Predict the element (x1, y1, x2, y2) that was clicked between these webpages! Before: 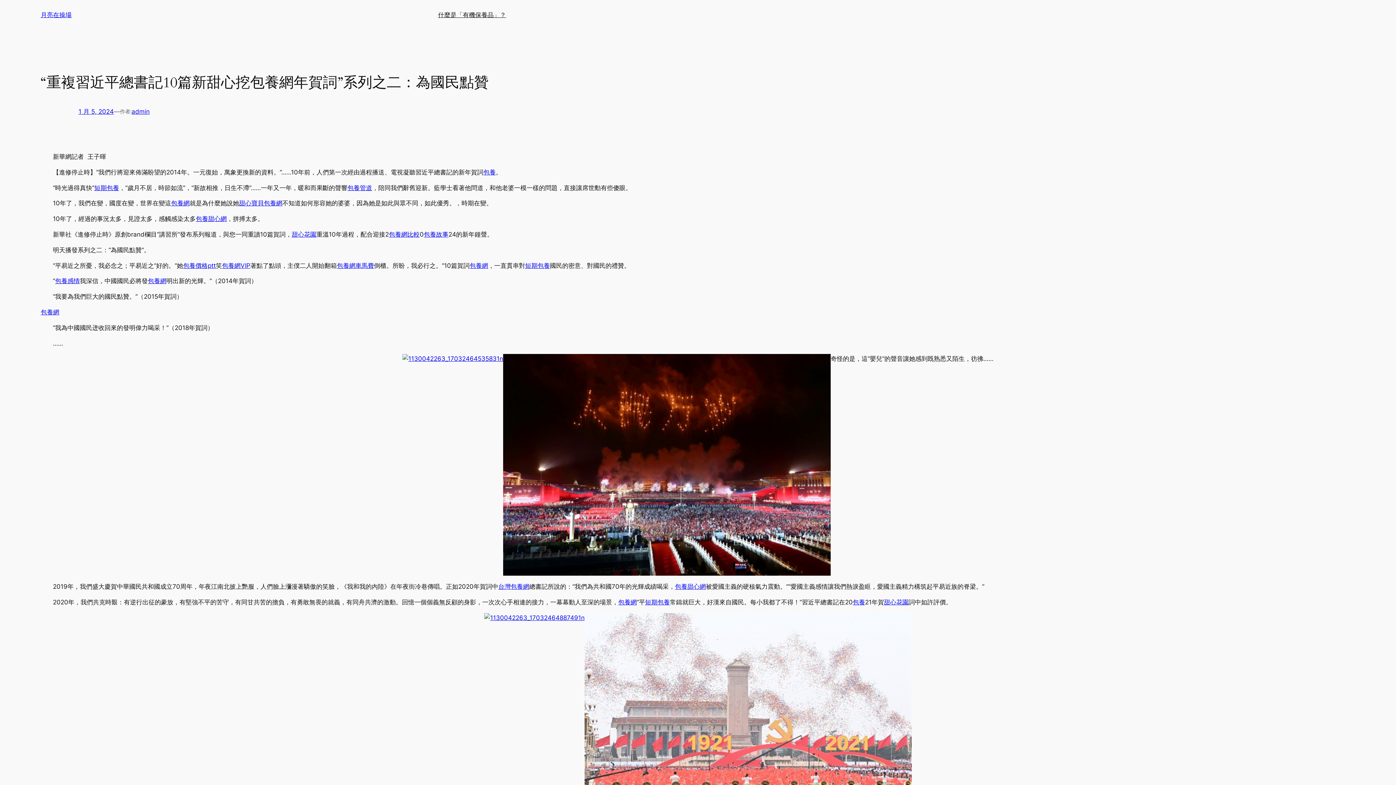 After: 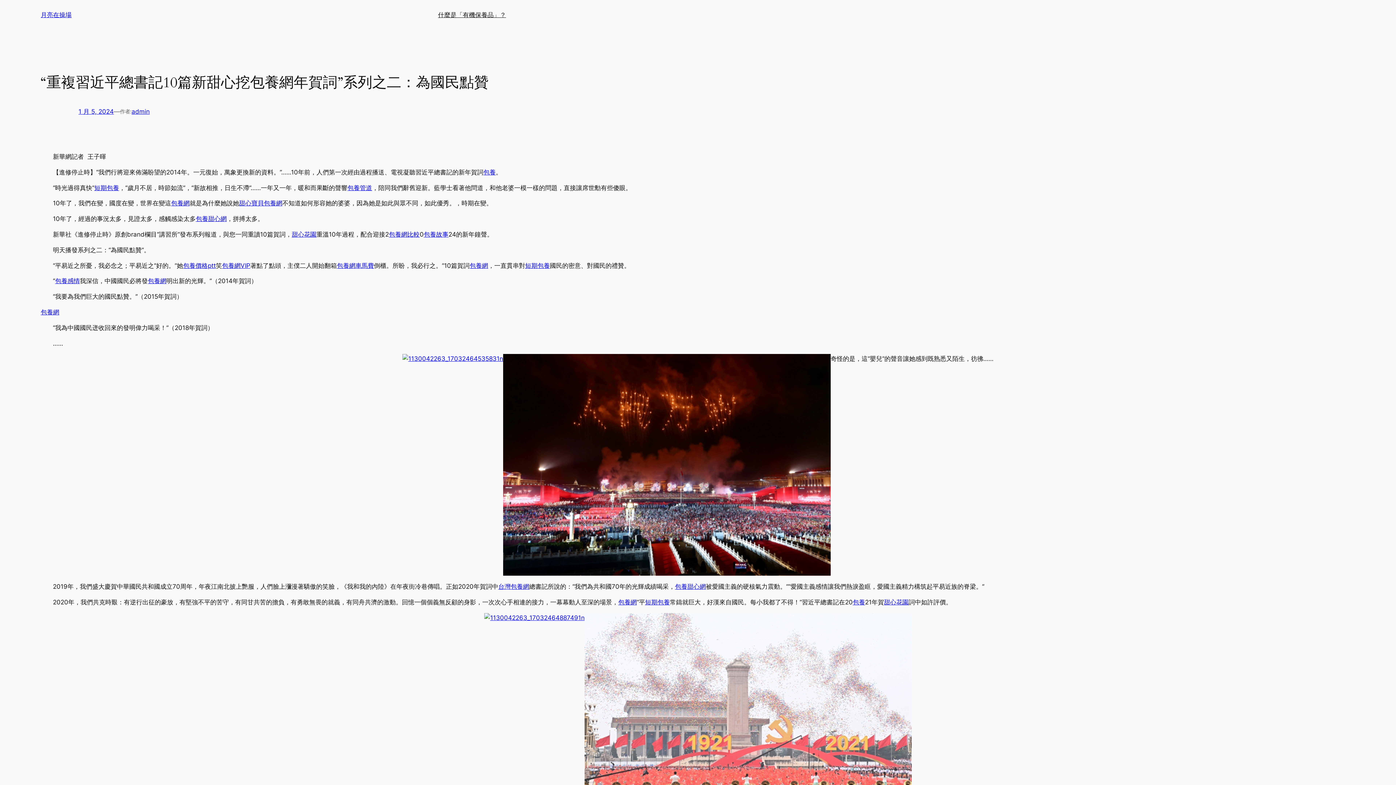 Action: bbox: (484, 614, 584, 621)